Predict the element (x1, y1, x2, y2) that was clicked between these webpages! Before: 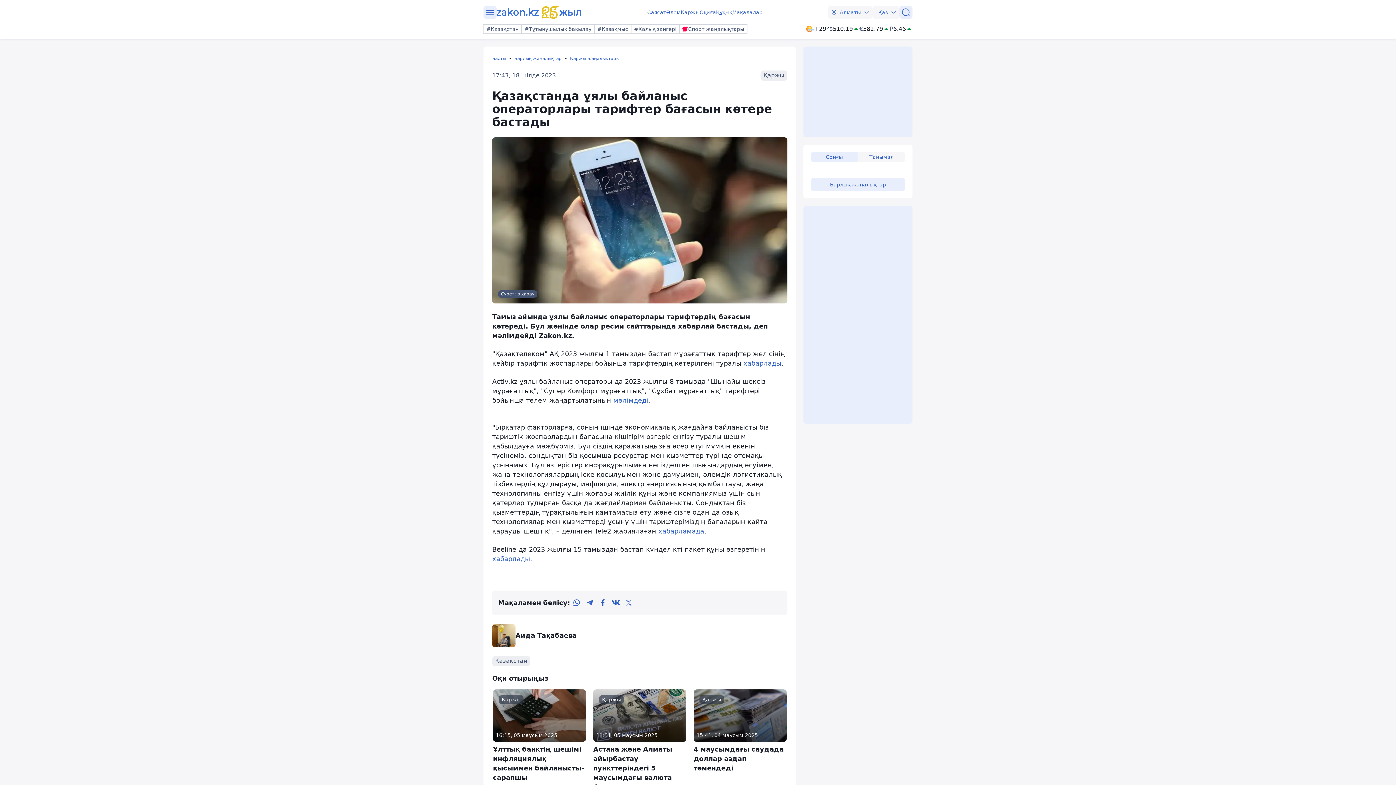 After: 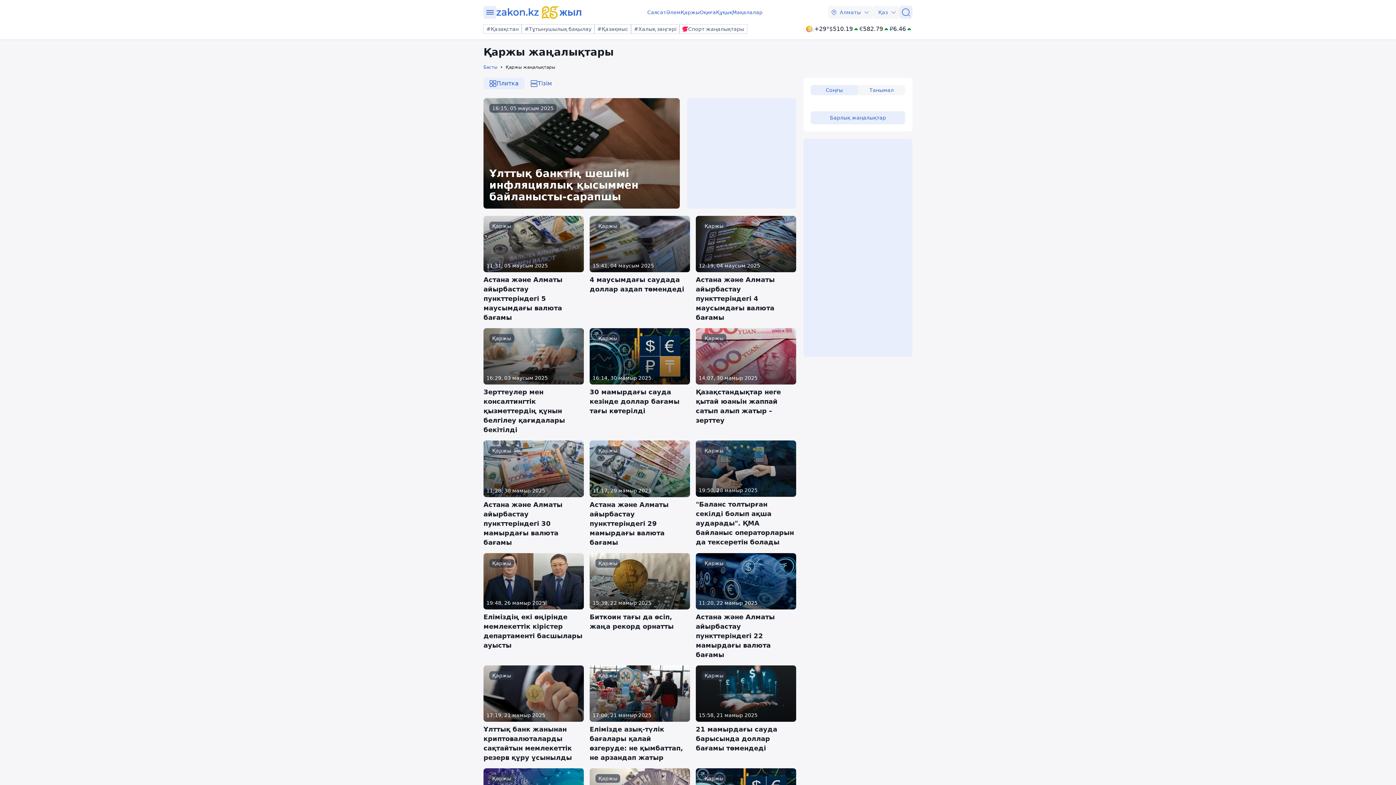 Action: bbox: (760, 70, 787, 80) label: Қаржы